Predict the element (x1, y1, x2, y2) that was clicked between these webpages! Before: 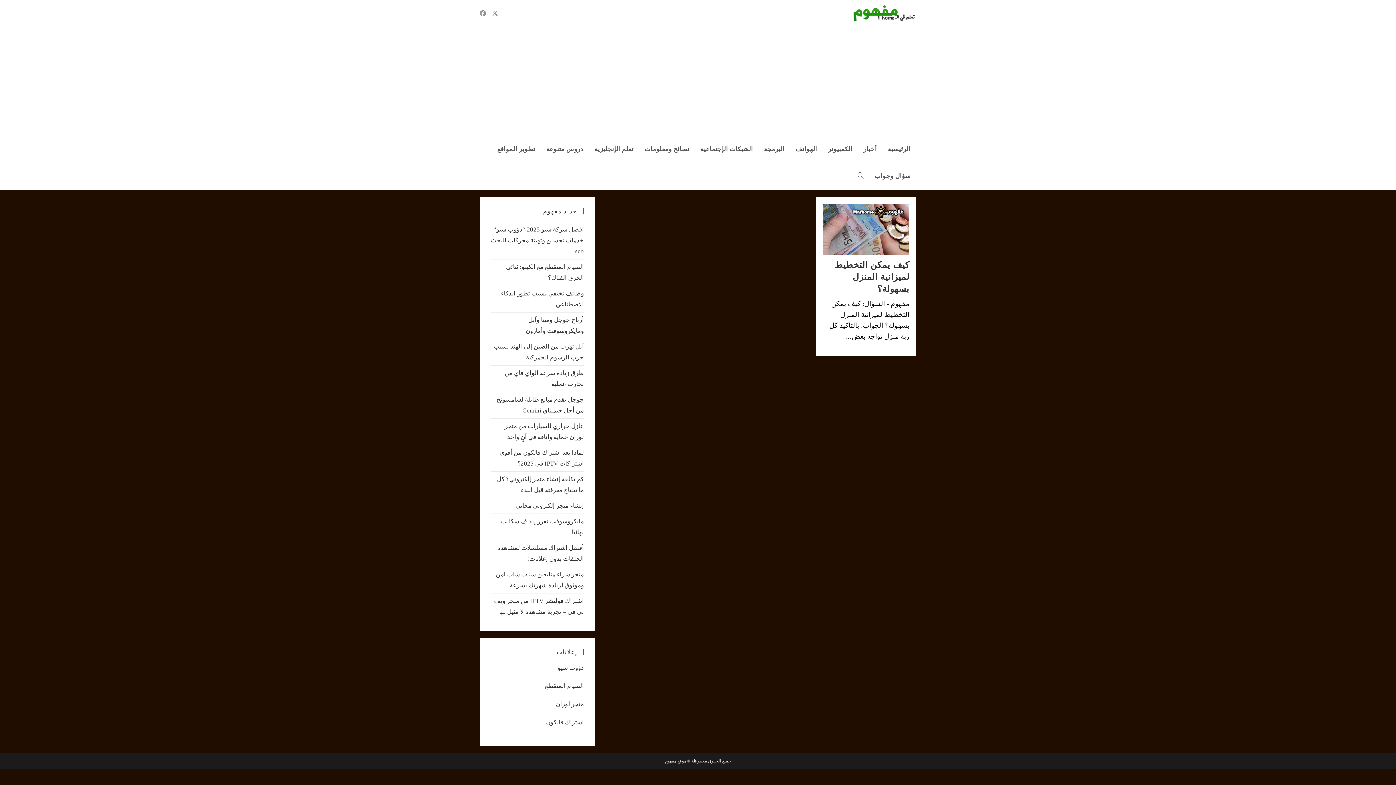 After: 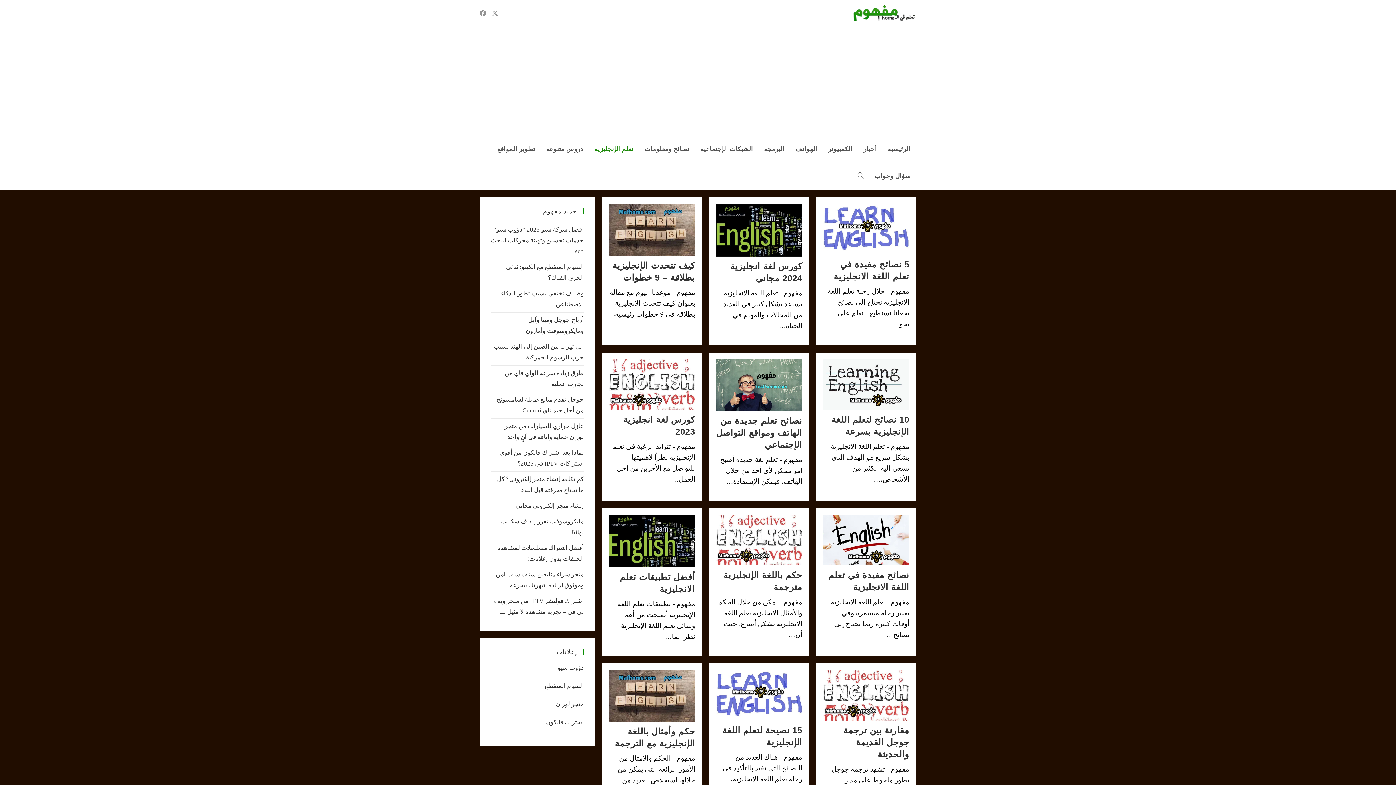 Action: label: تعلم الإنجليزية bbox: (589, 136, 639, 162)